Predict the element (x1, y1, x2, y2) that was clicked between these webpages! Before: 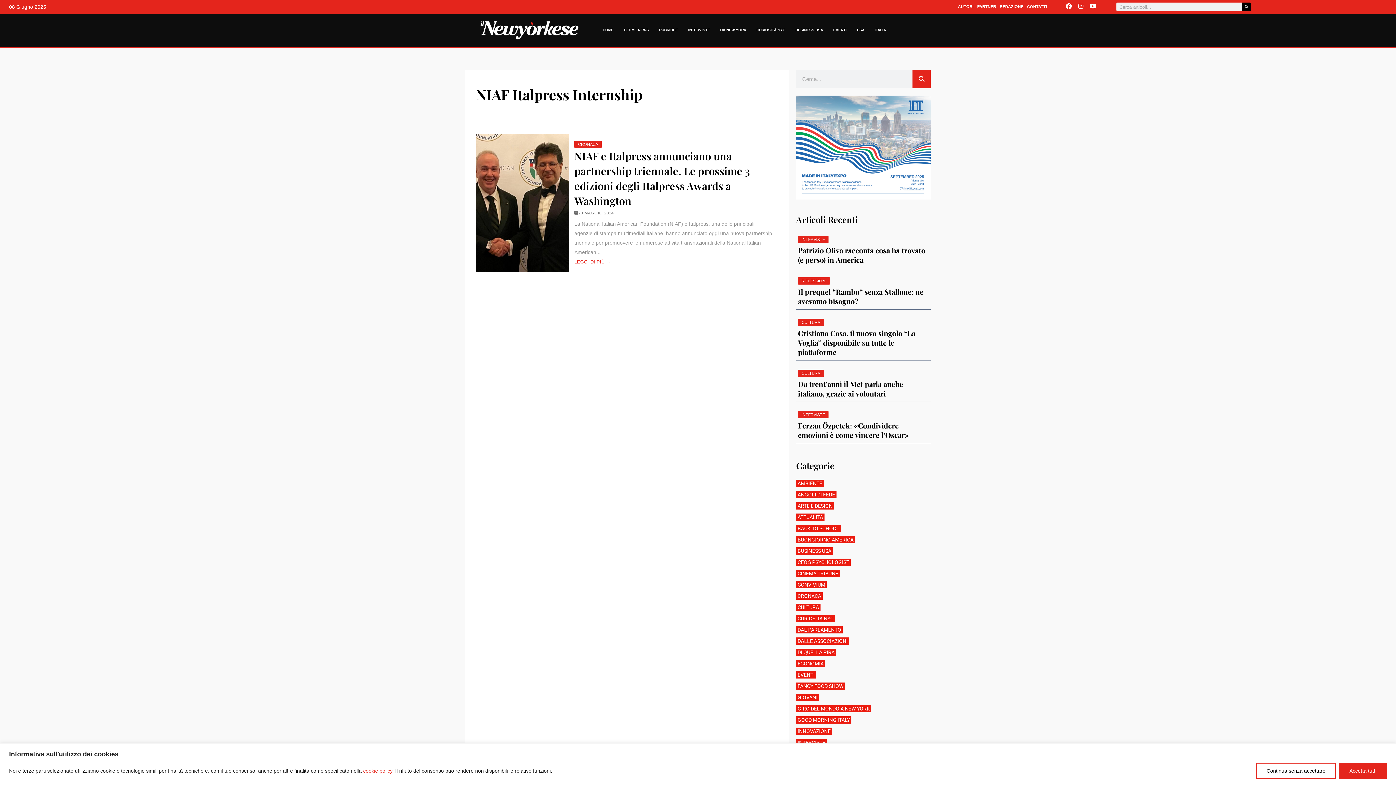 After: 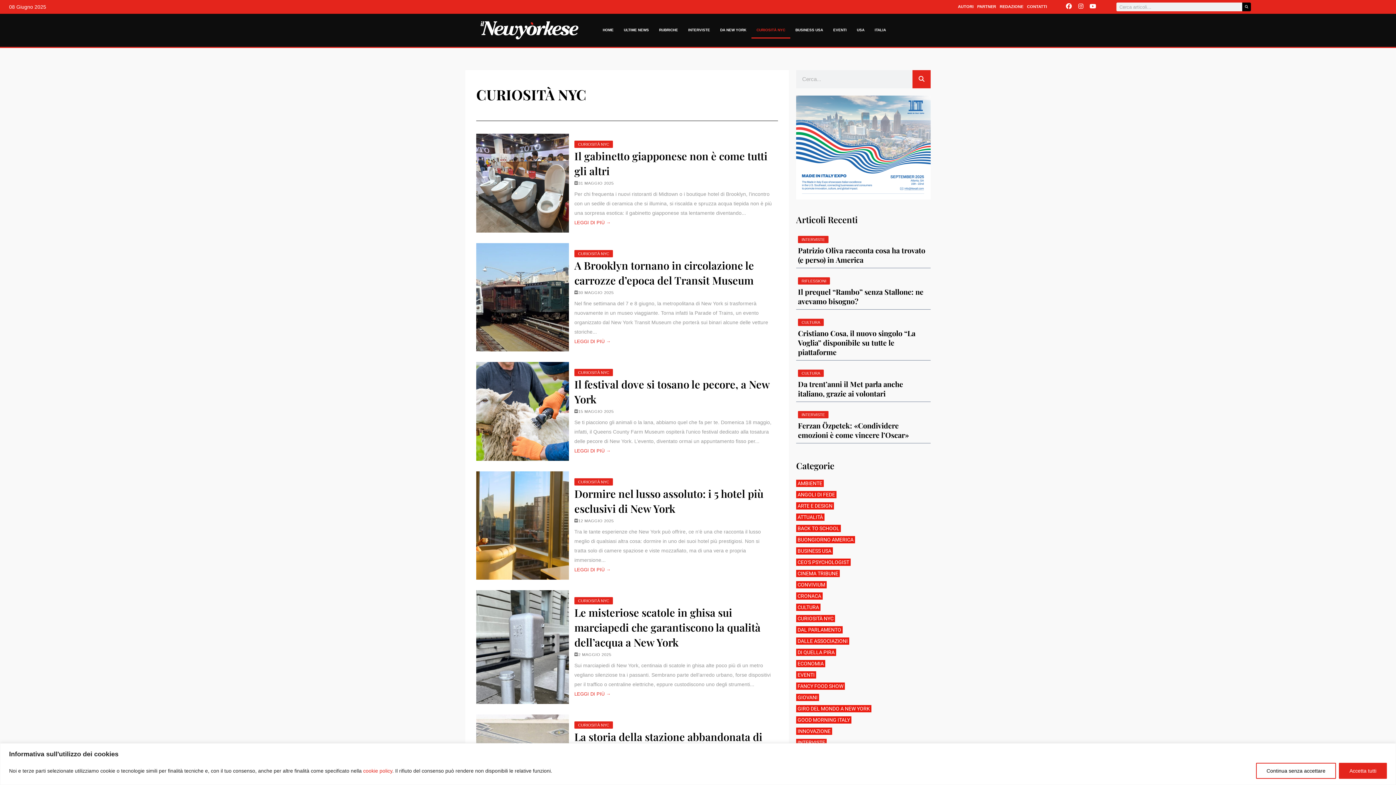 Action: label: CURIOSITÀ NYC bbox: (796, 615, 835, 622)